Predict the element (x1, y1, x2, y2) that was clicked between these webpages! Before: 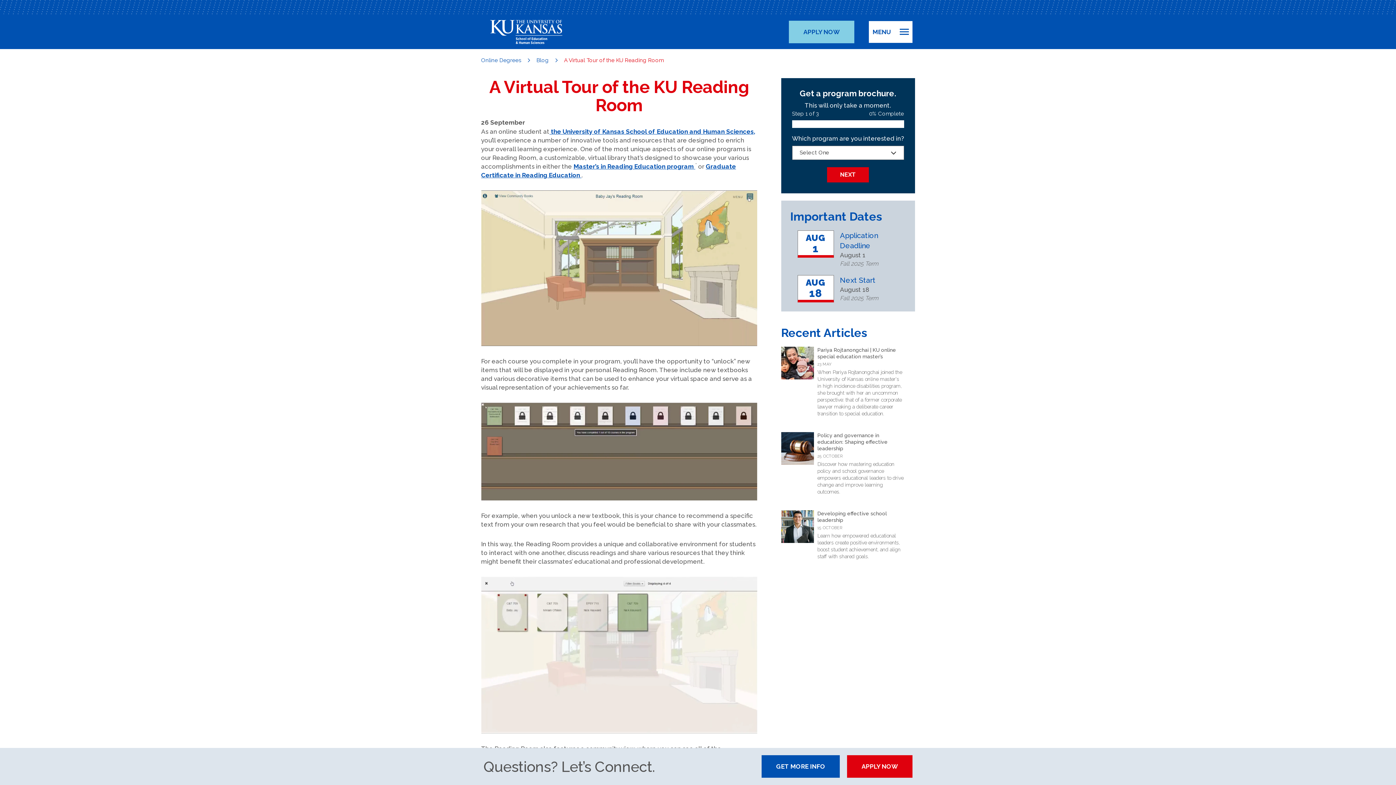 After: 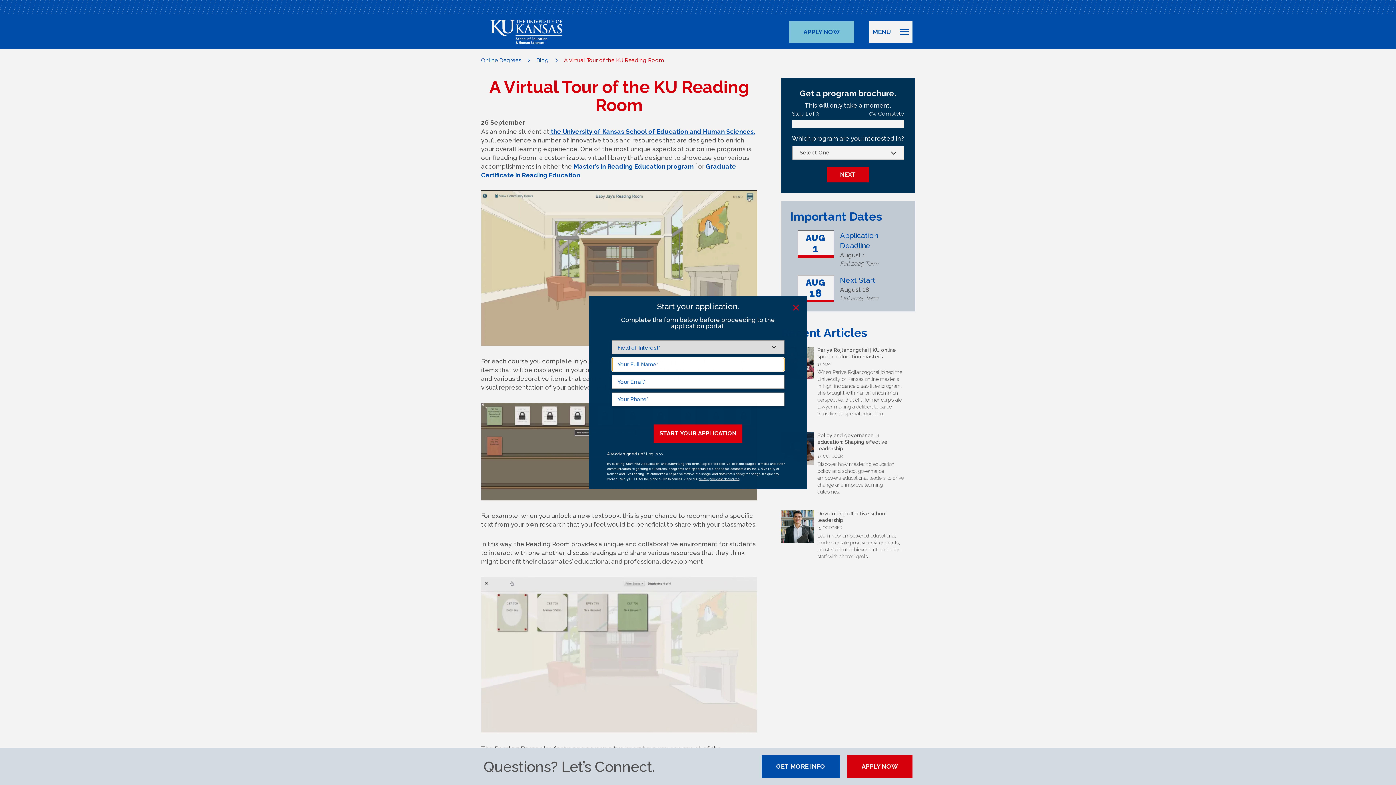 Action: label: APPLY NOW bbox: (847, 755, 912, 778)